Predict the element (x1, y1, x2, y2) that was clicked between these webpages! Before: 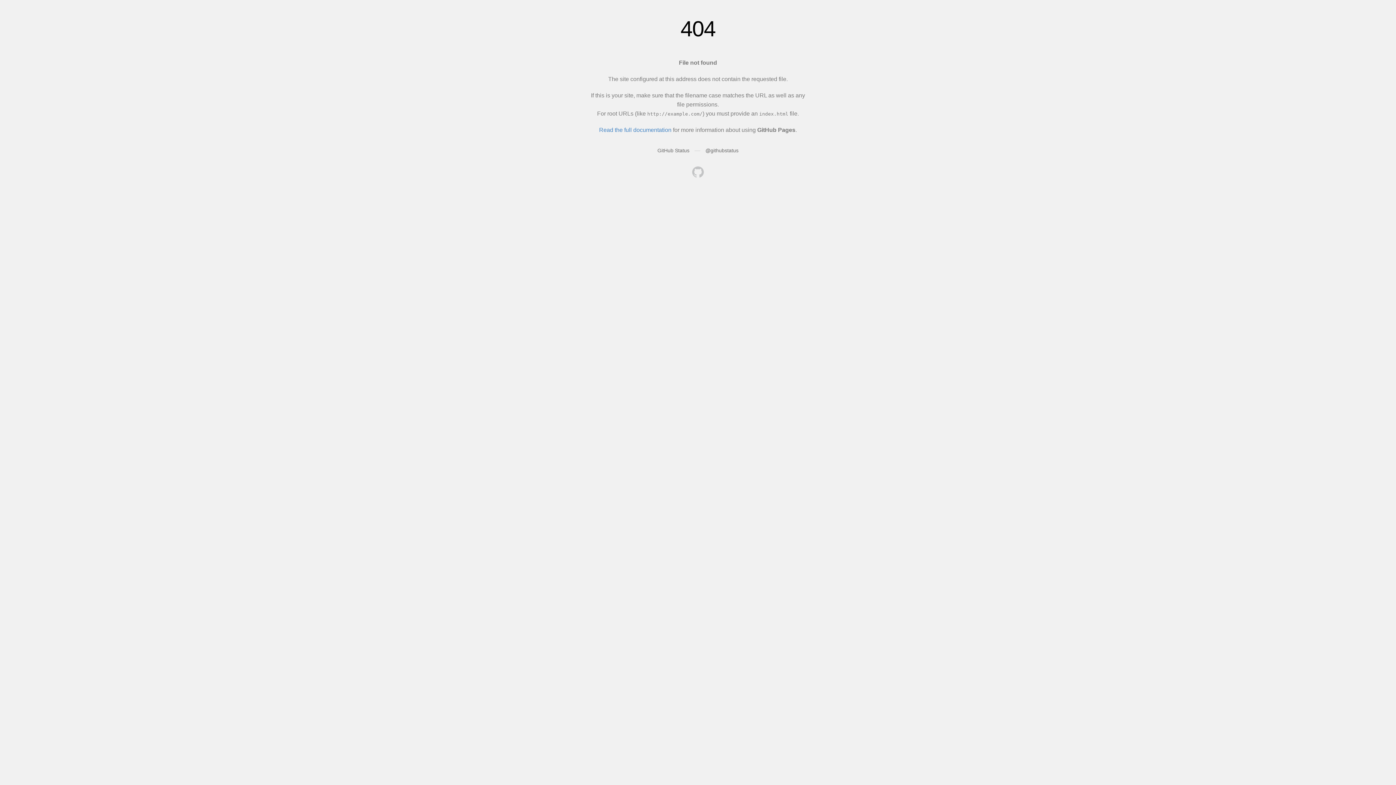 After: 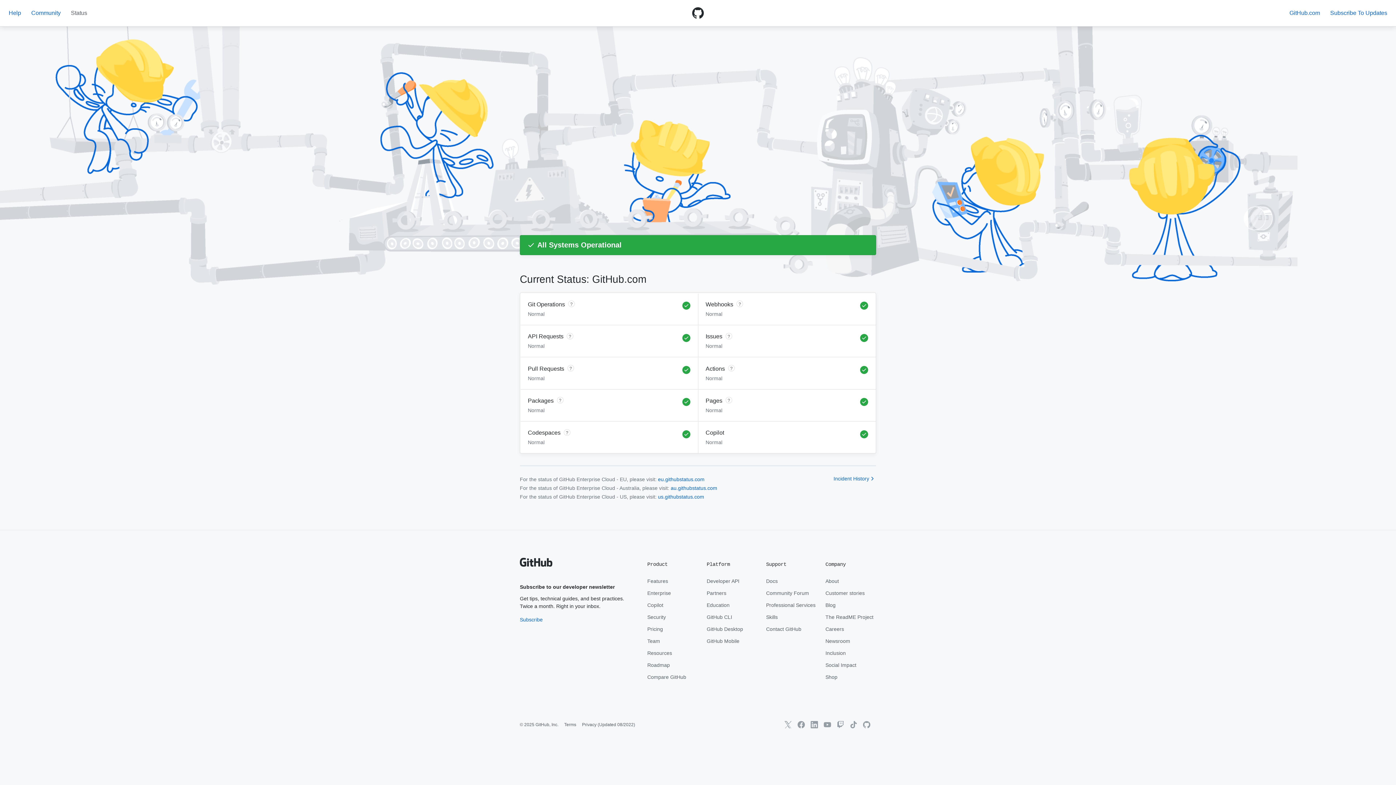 Action: bbox: (657, 147, 689, 153) label: GitHub Status